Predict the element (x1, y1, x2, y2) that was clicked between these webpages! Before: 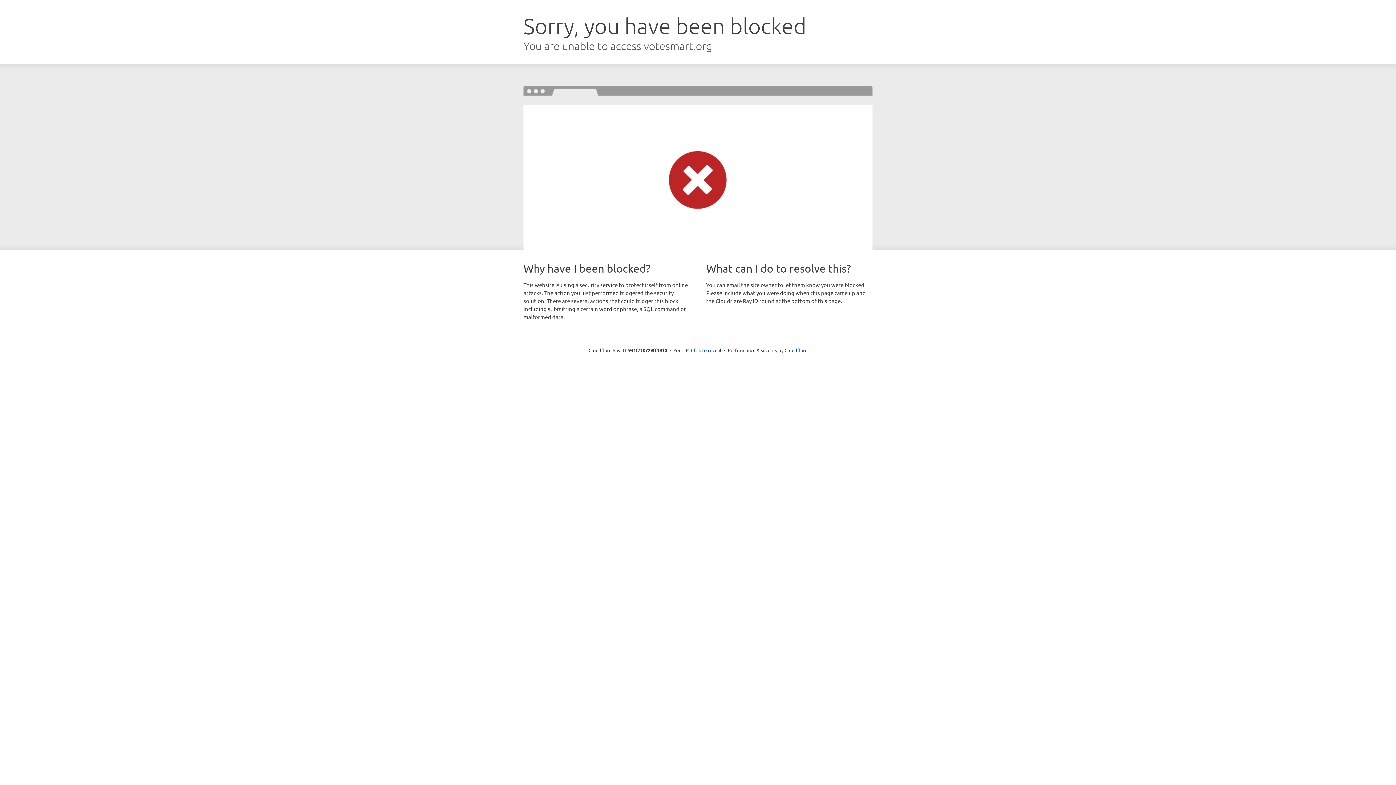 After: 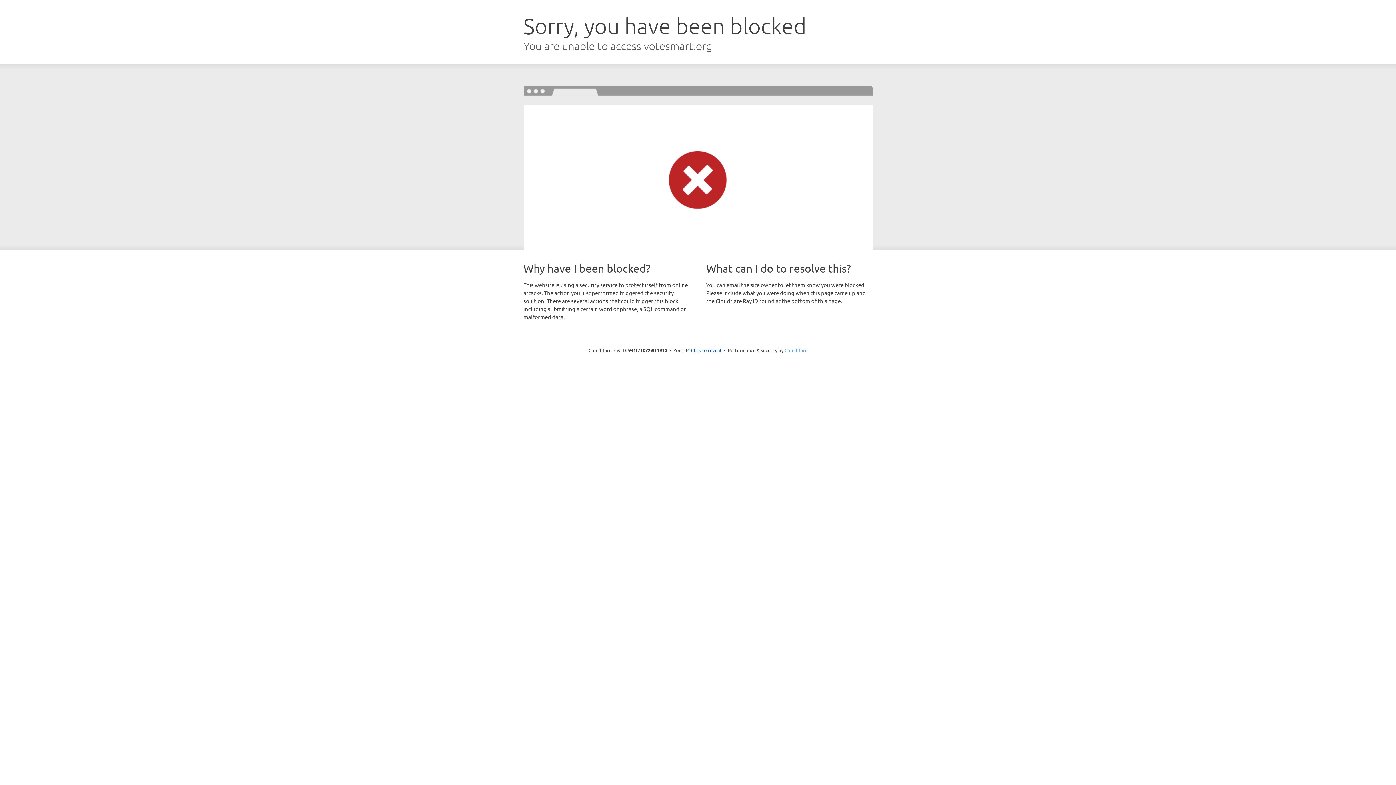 Action: bbox: (784, 347, 807, 353) label: Cloudflare